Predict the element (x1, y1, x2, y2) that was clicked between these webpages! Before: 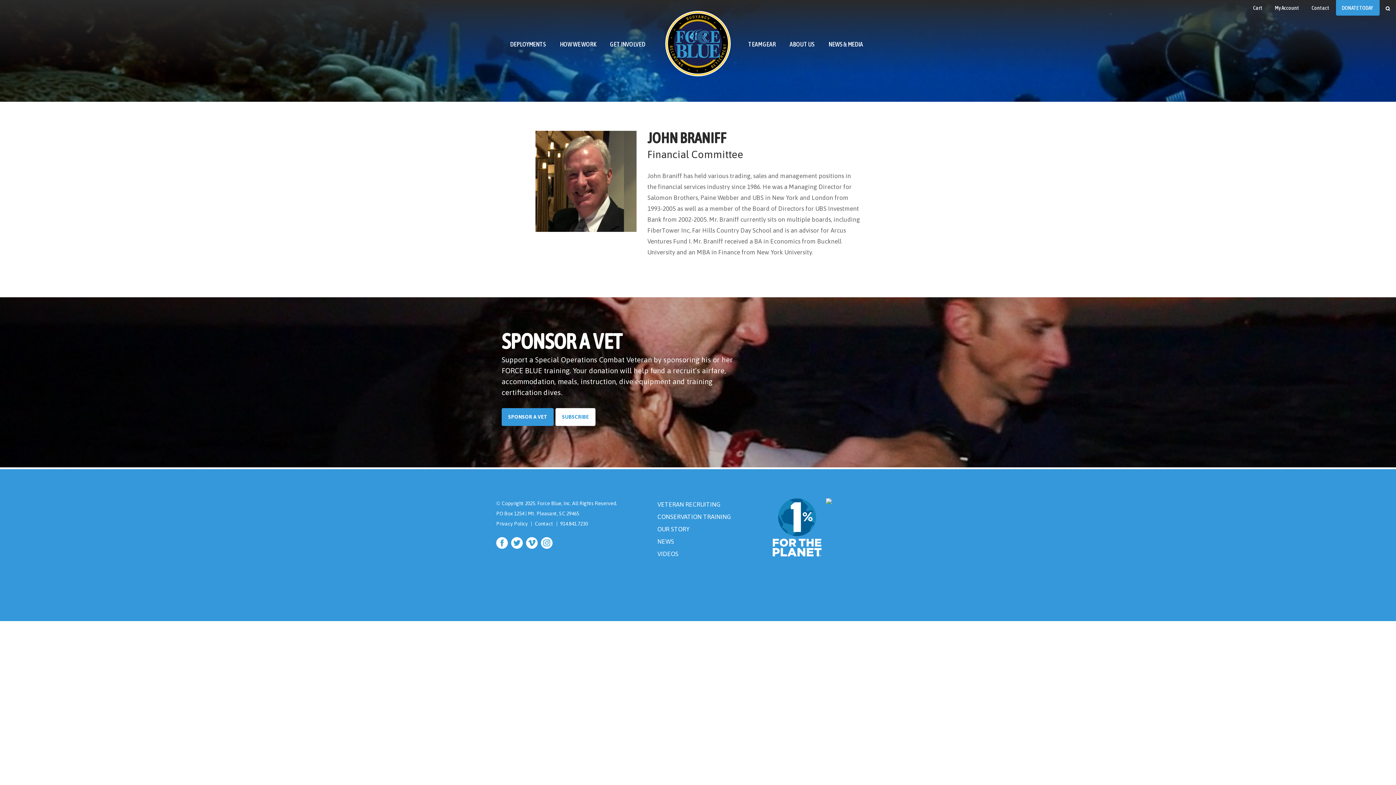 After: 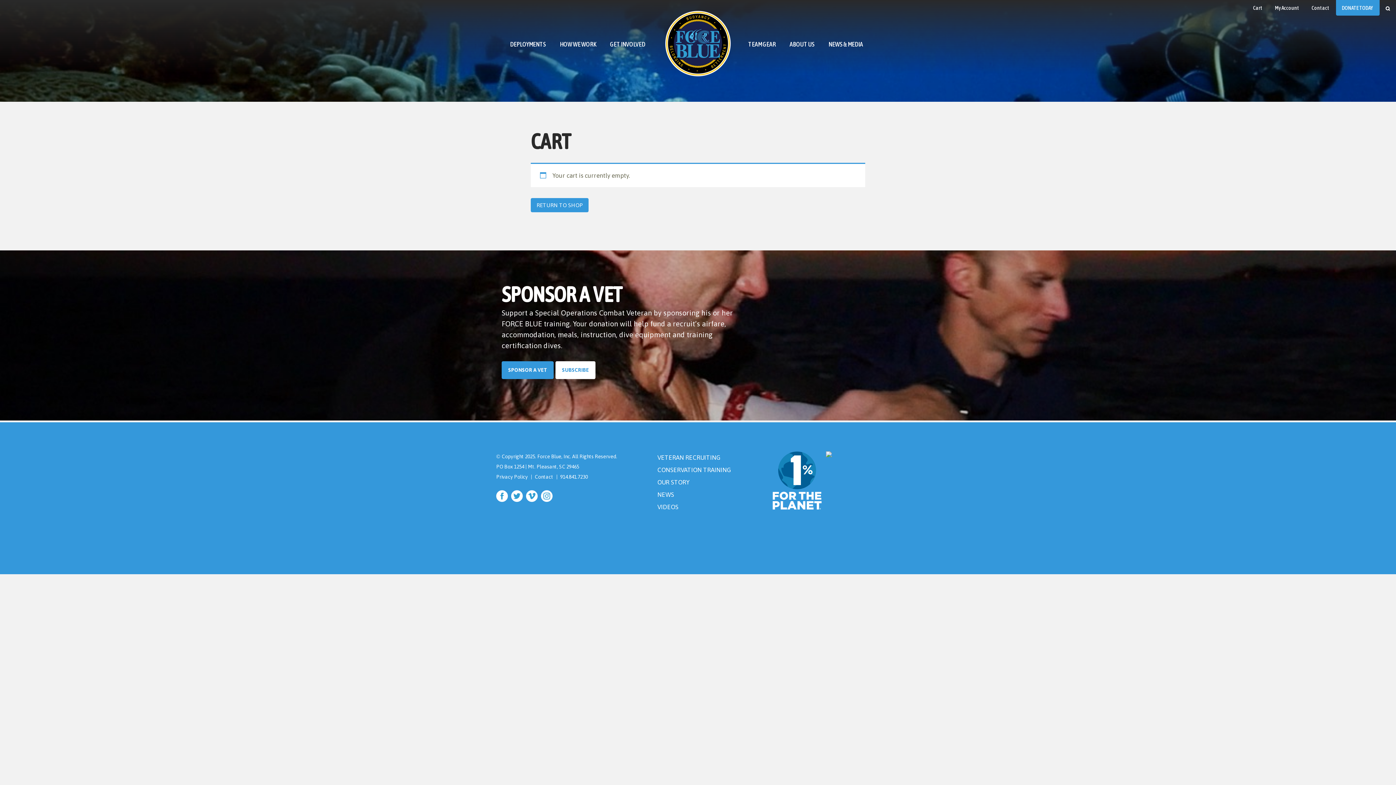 Action: bbox: (1247, 0, 1269, 15) label: Cart 